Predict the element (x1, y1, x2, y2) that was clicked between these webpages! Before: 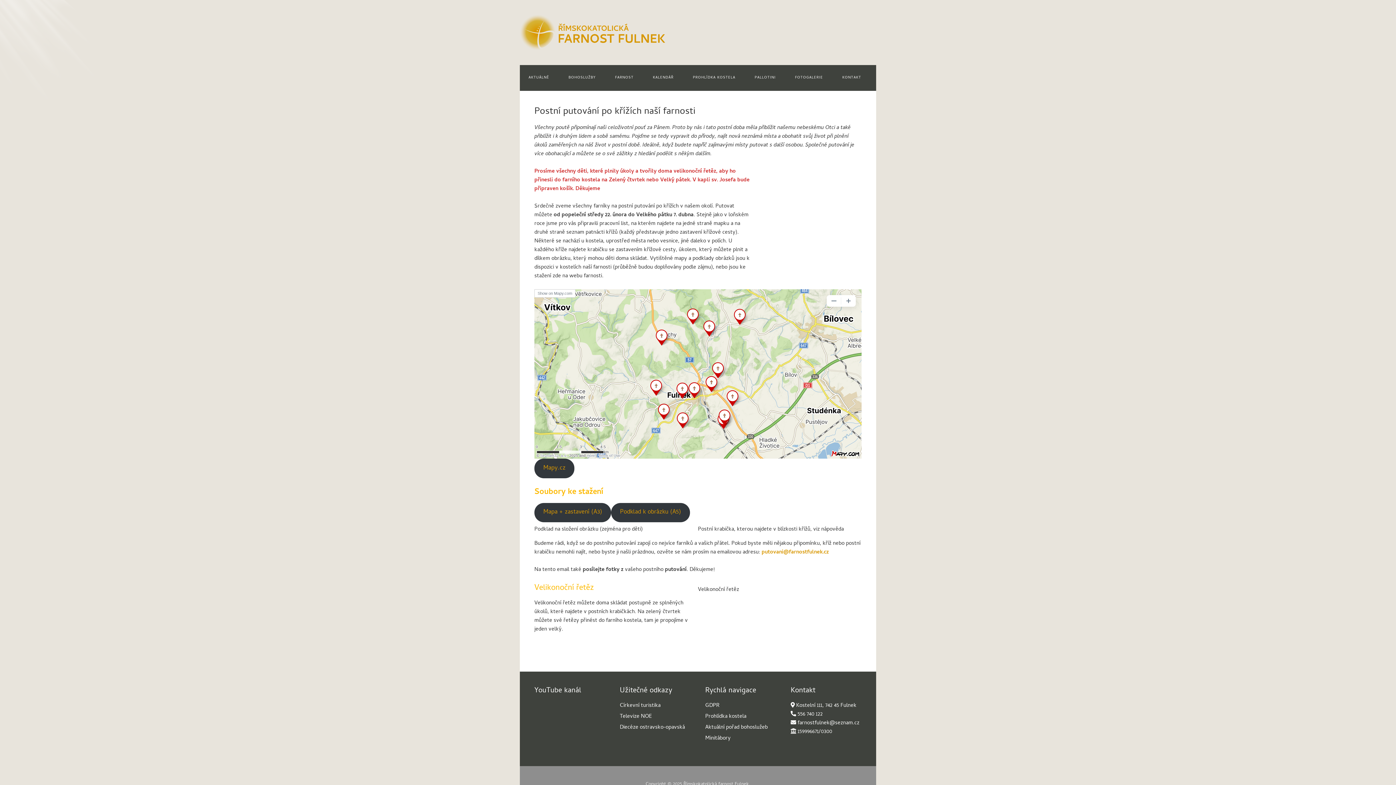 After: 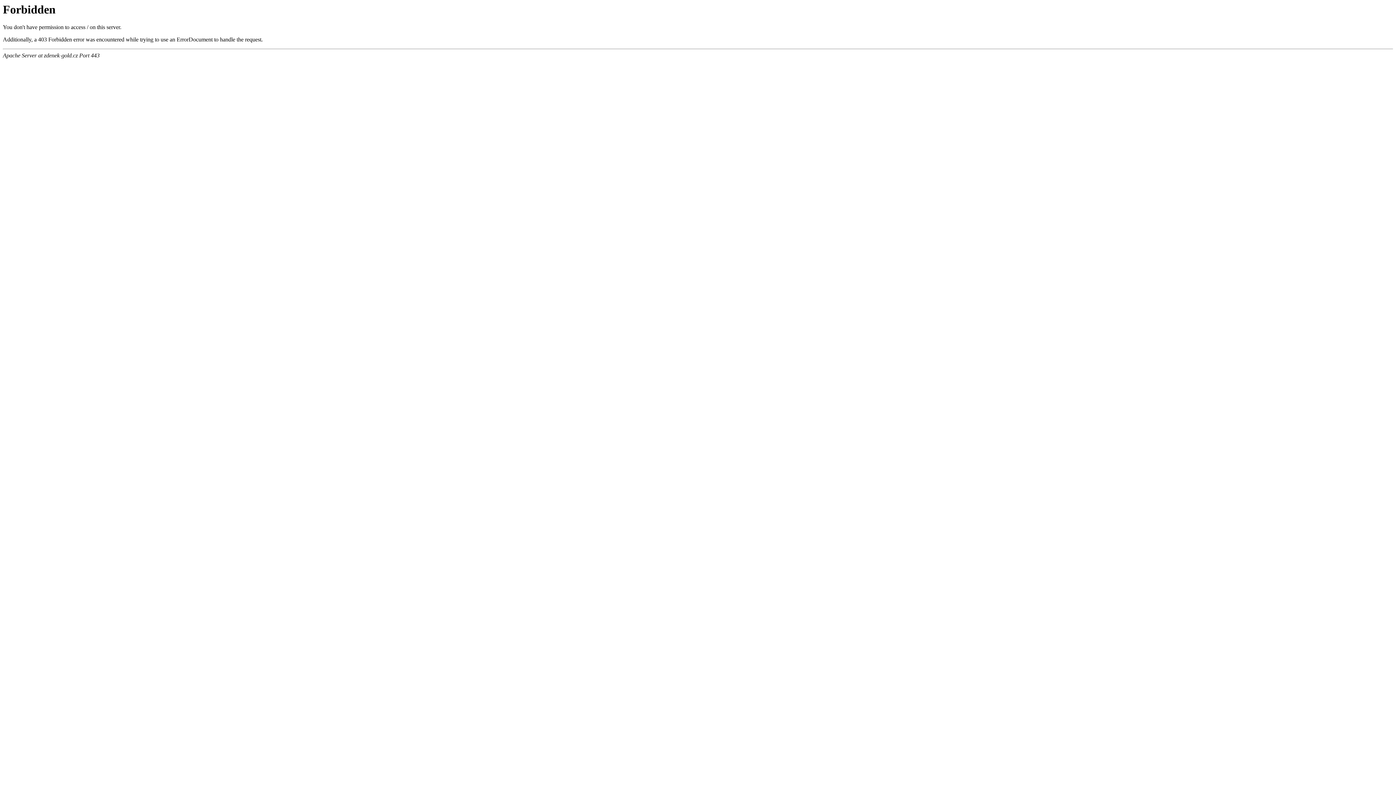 Action: bbox: (705, 734, 730, 743) label: Minitábory